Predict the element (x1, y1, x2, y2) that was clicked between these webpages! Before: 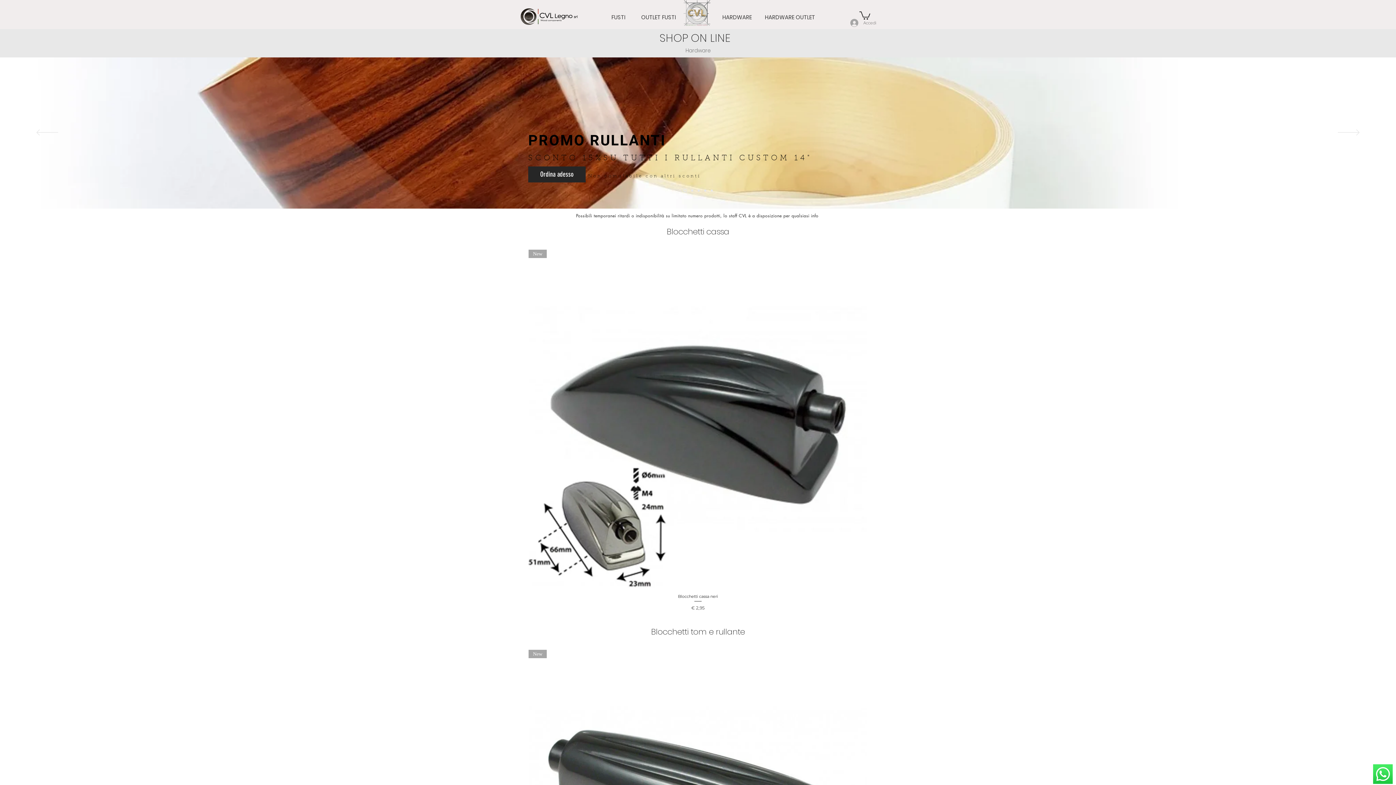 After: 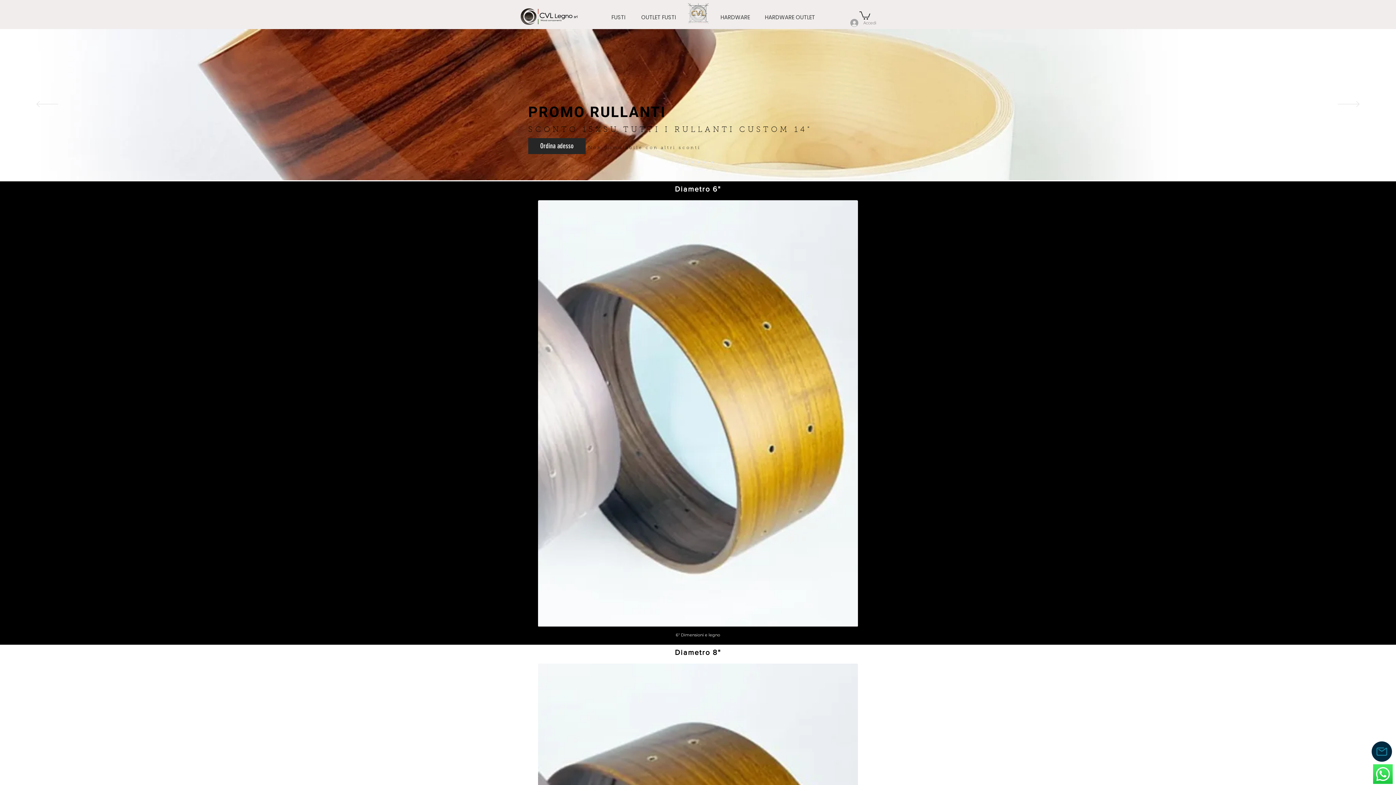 Action: label: FUSTI bbox: (604, 12, 632, 21)